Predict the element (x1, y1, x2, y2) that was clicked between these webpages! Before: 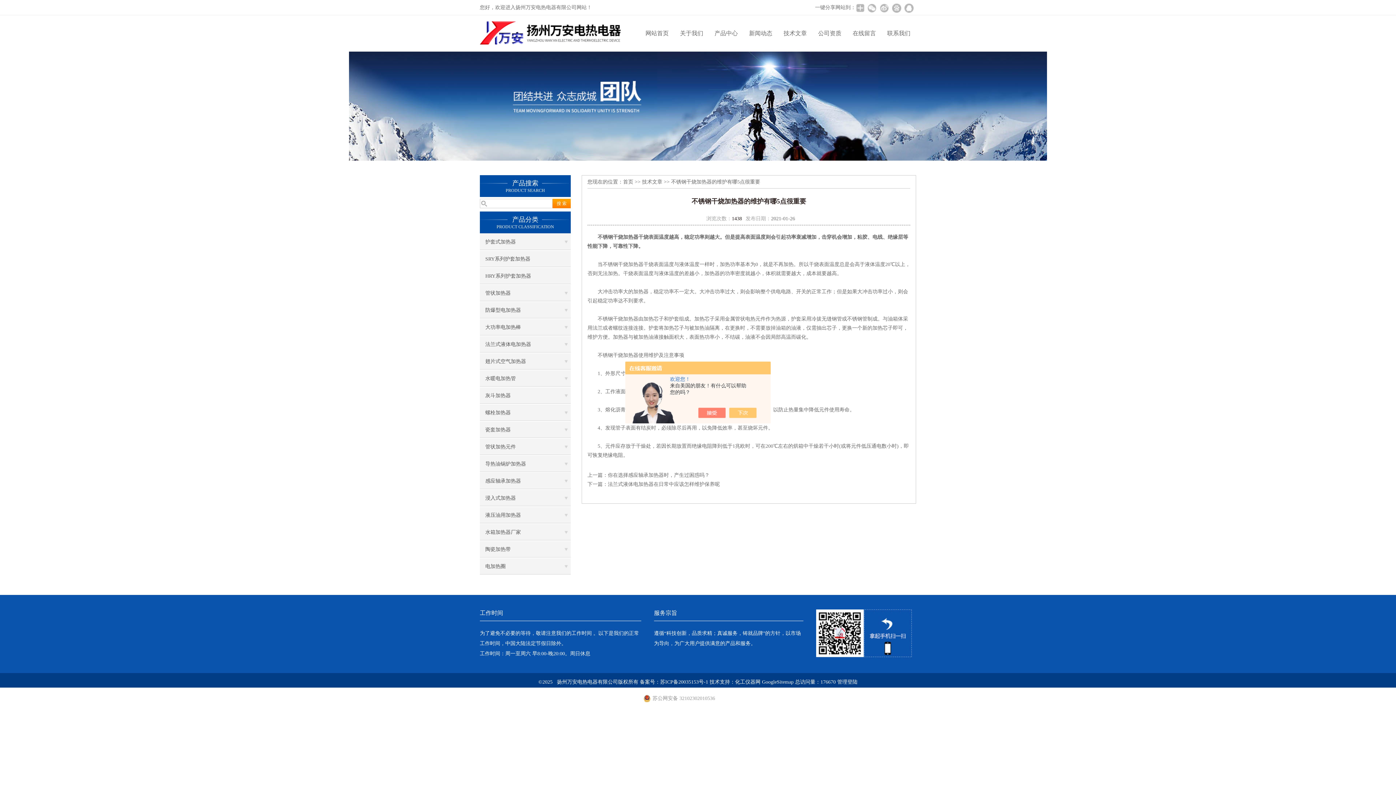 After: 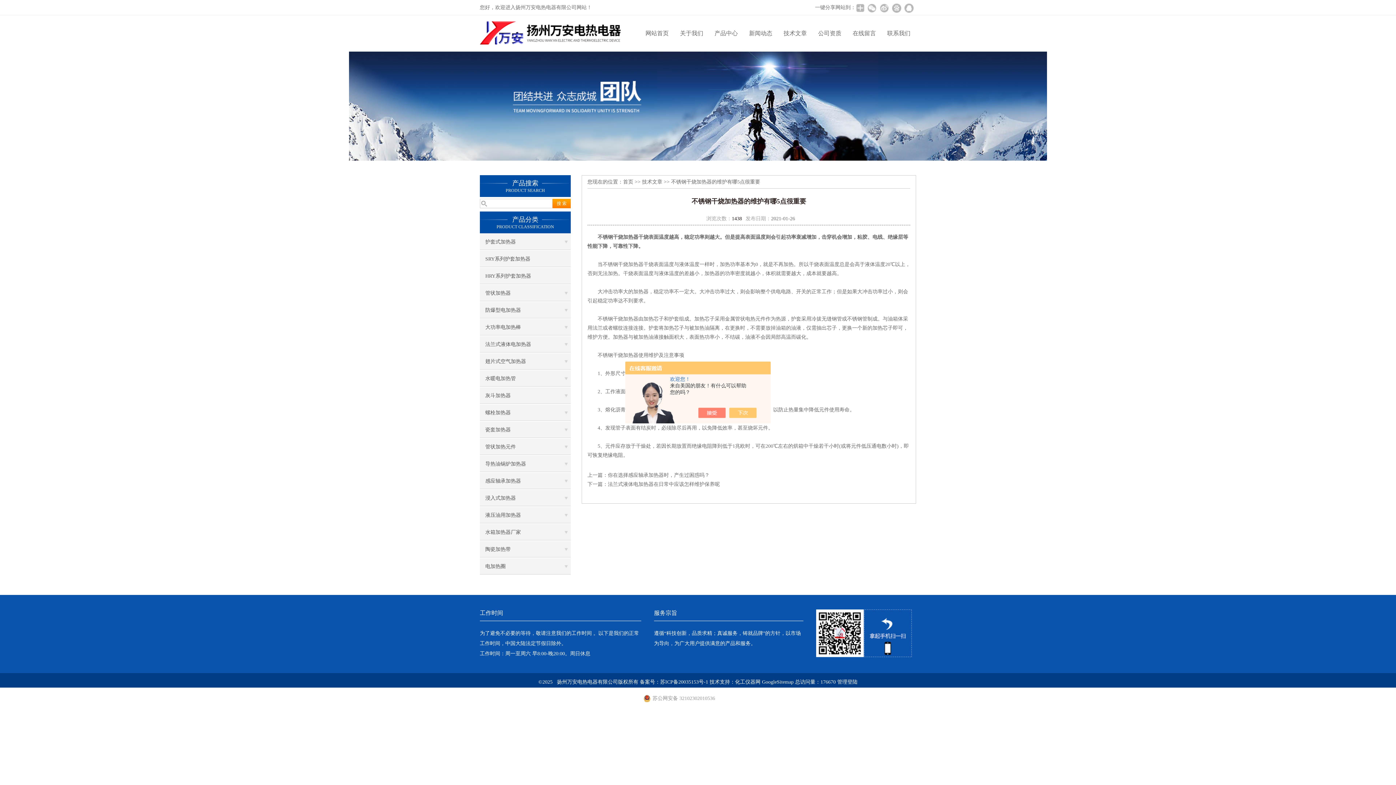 Action: bbox: (660, 679, 708, 685) label: 苏ICP备20035153号-1